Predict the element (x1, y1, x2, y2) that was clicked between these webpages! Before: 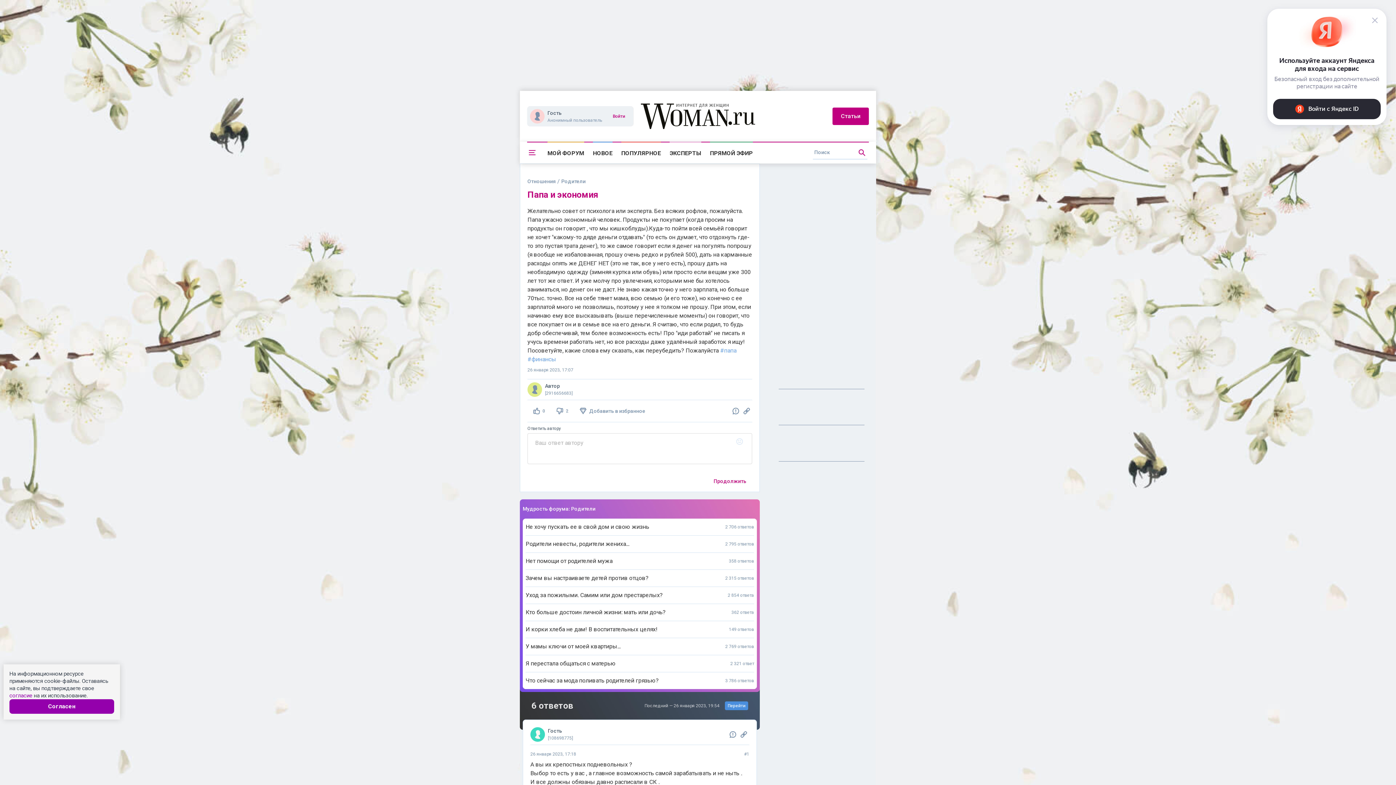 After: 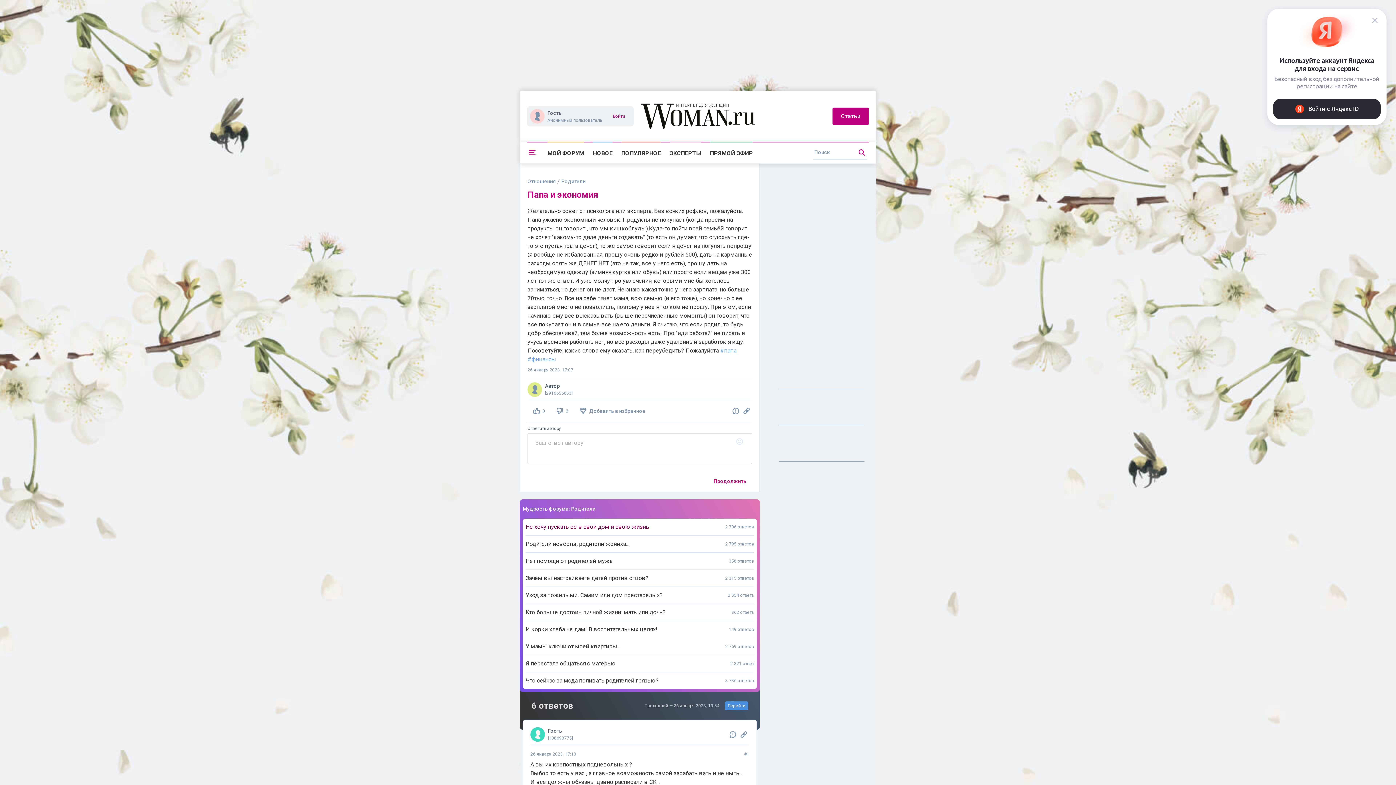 Action: label: Не хочу пускать ее в свой дом и свою жизнь
2 706 ответов bbox: (522, 518, 757, 535)